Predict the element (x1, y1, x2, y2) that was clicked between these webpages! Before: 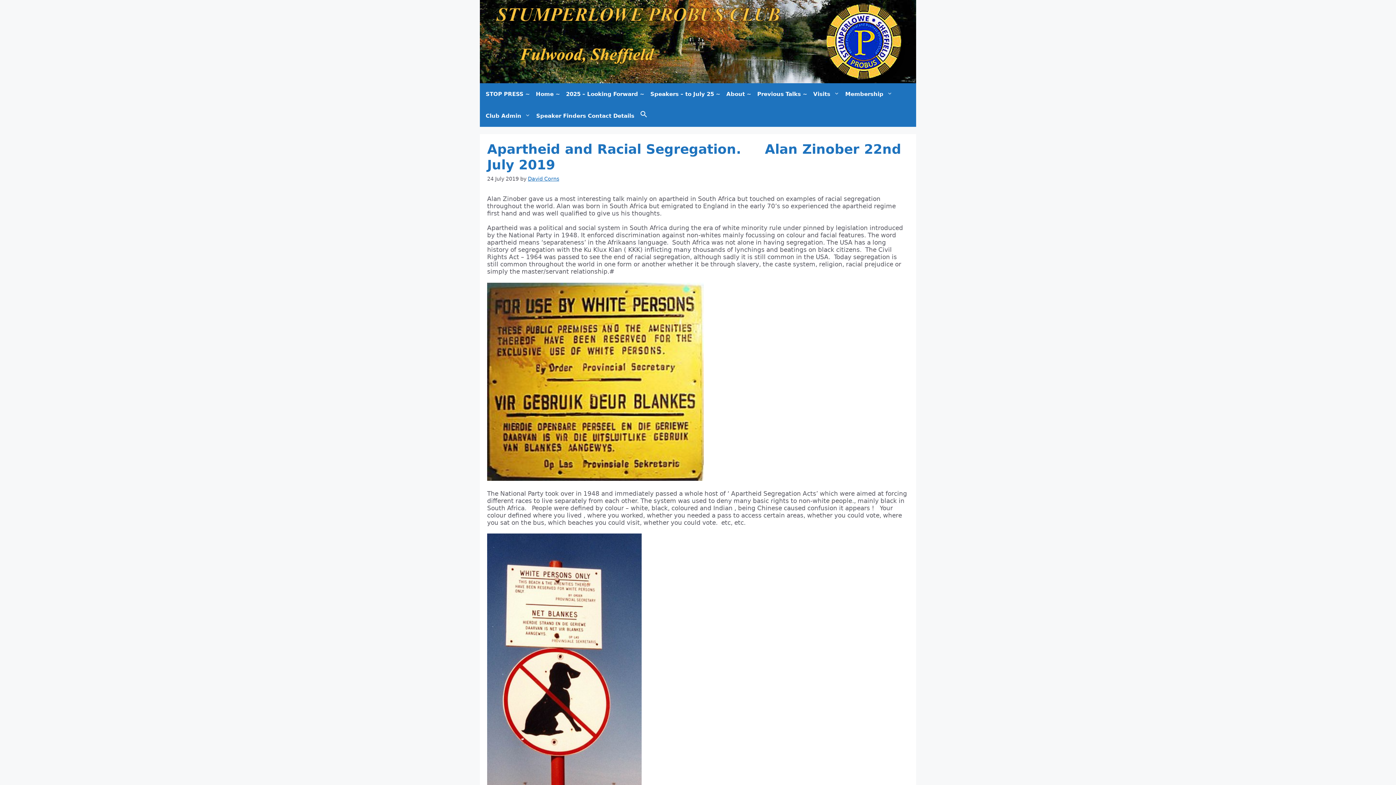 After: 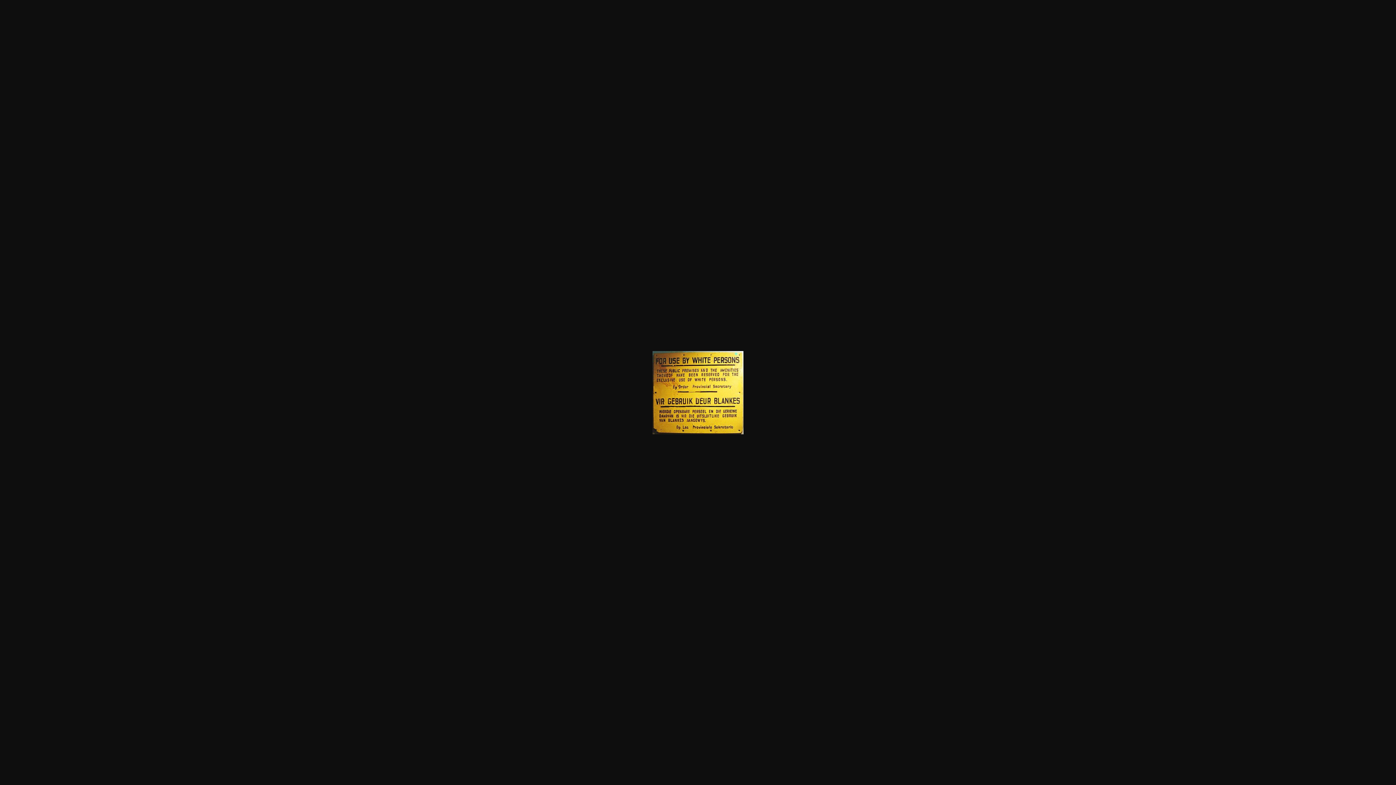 Action: bbox: (487, 475, 704, 482)